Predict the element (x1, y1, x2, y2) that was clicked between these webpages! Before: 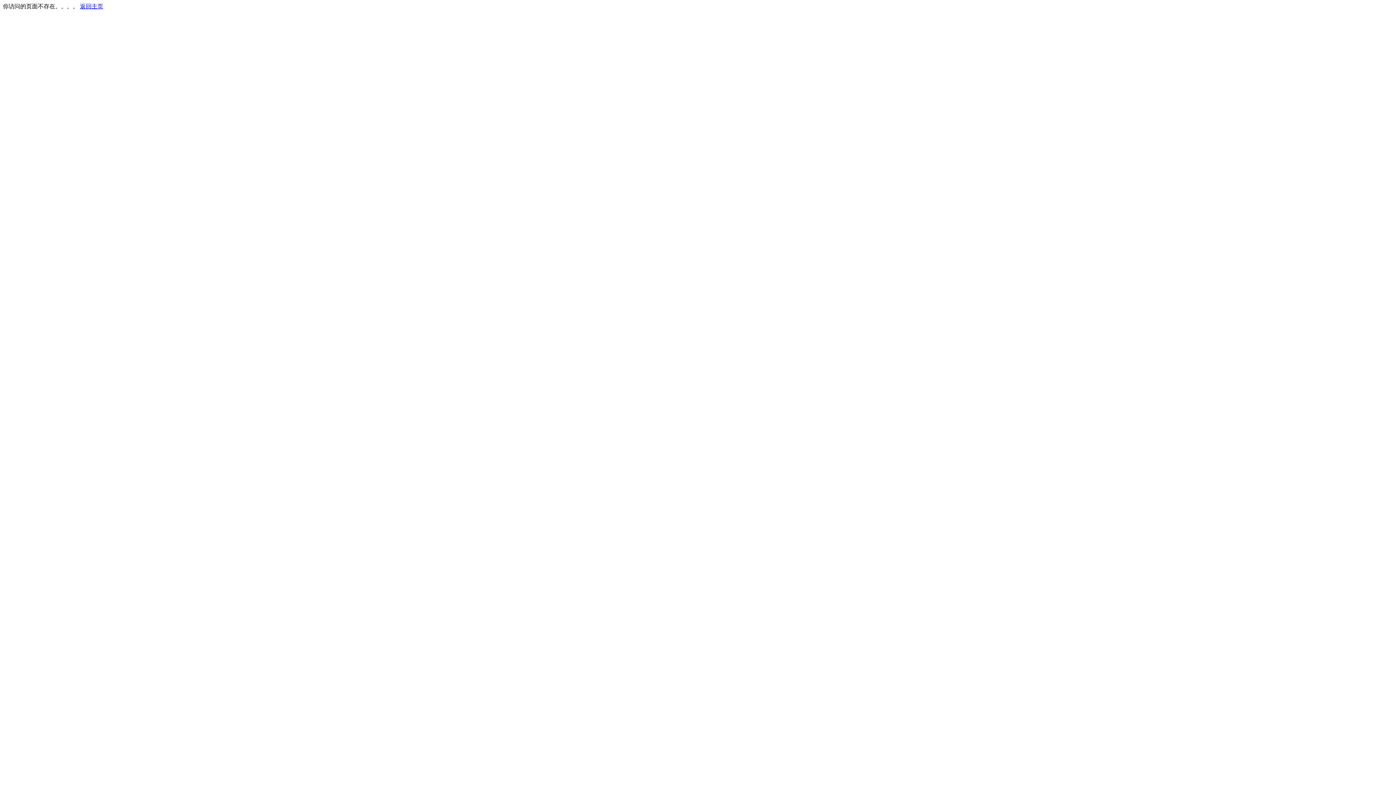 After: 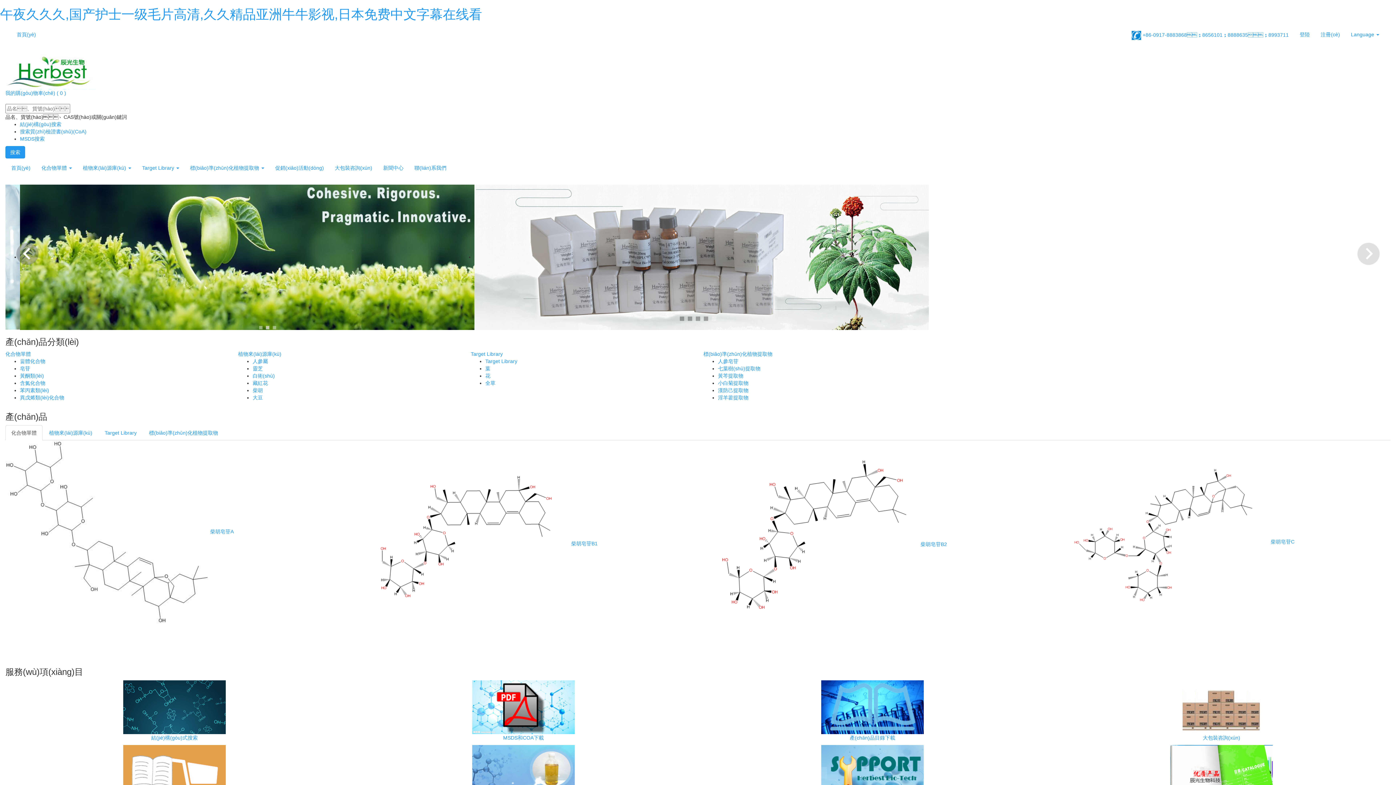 Action: label: 返回主页 bbox: (80, 3, 103, 9)